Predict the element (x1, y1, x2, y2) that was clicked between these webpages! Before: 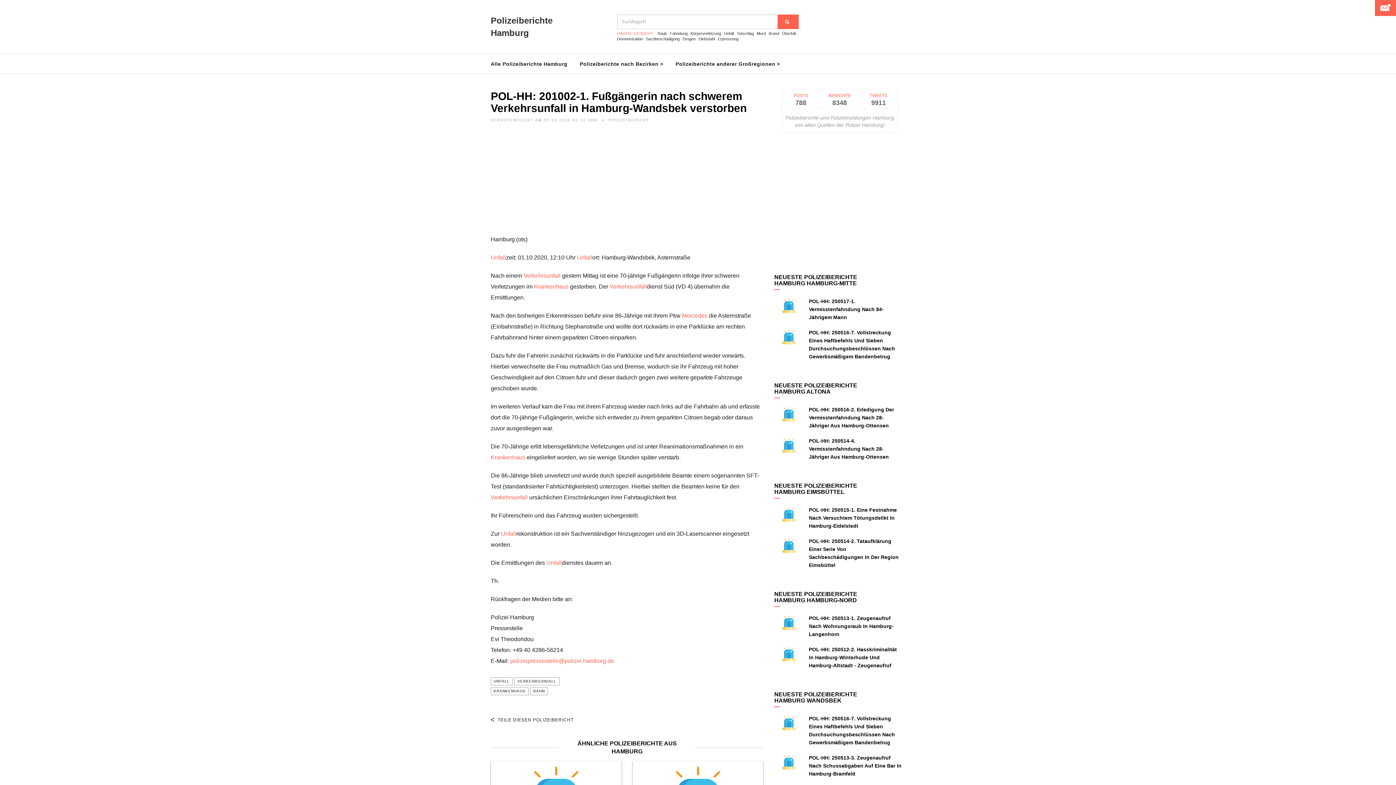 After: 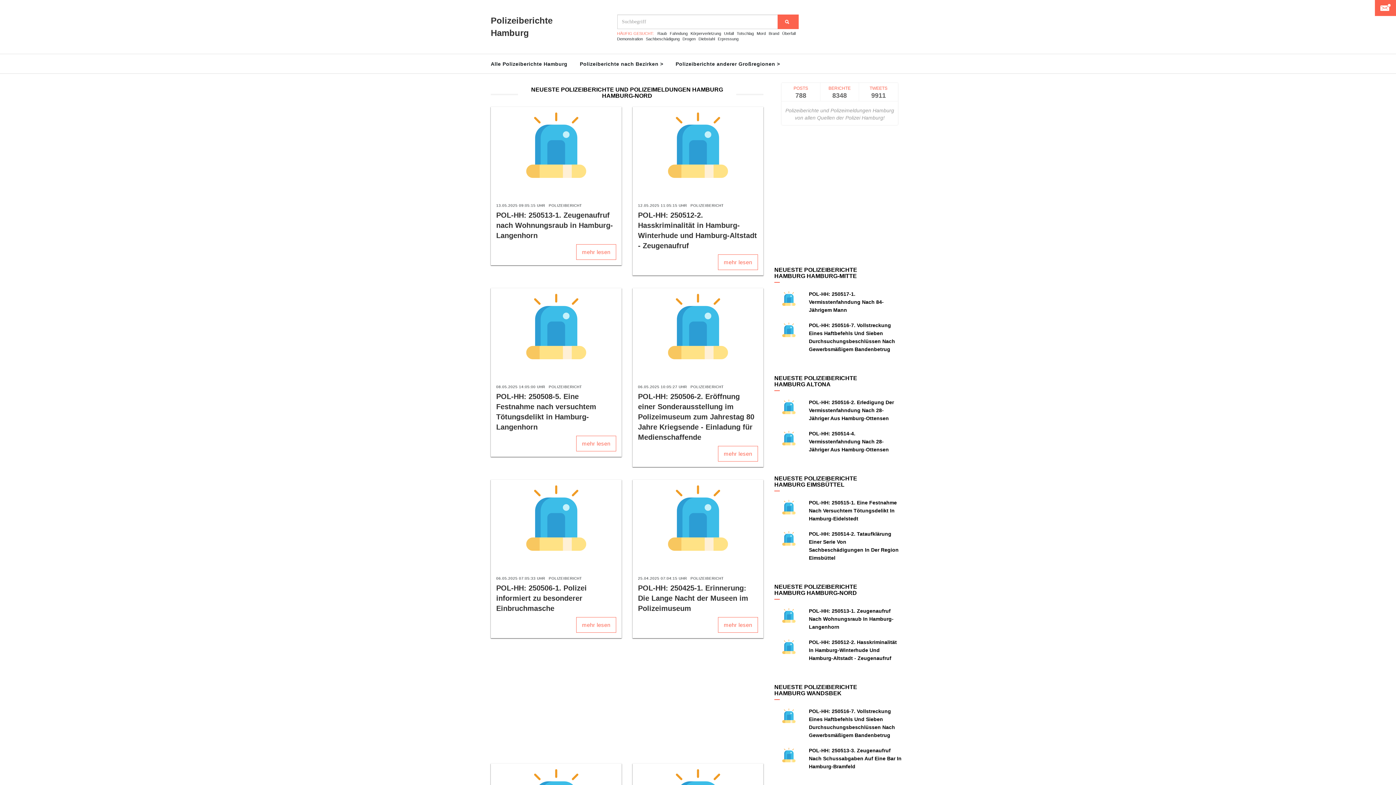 Action: bbox: (774, 591, 857, 603) label: NEUESTE POLIZEIBERICHTE
HAMBURG HAMBURG-NORD